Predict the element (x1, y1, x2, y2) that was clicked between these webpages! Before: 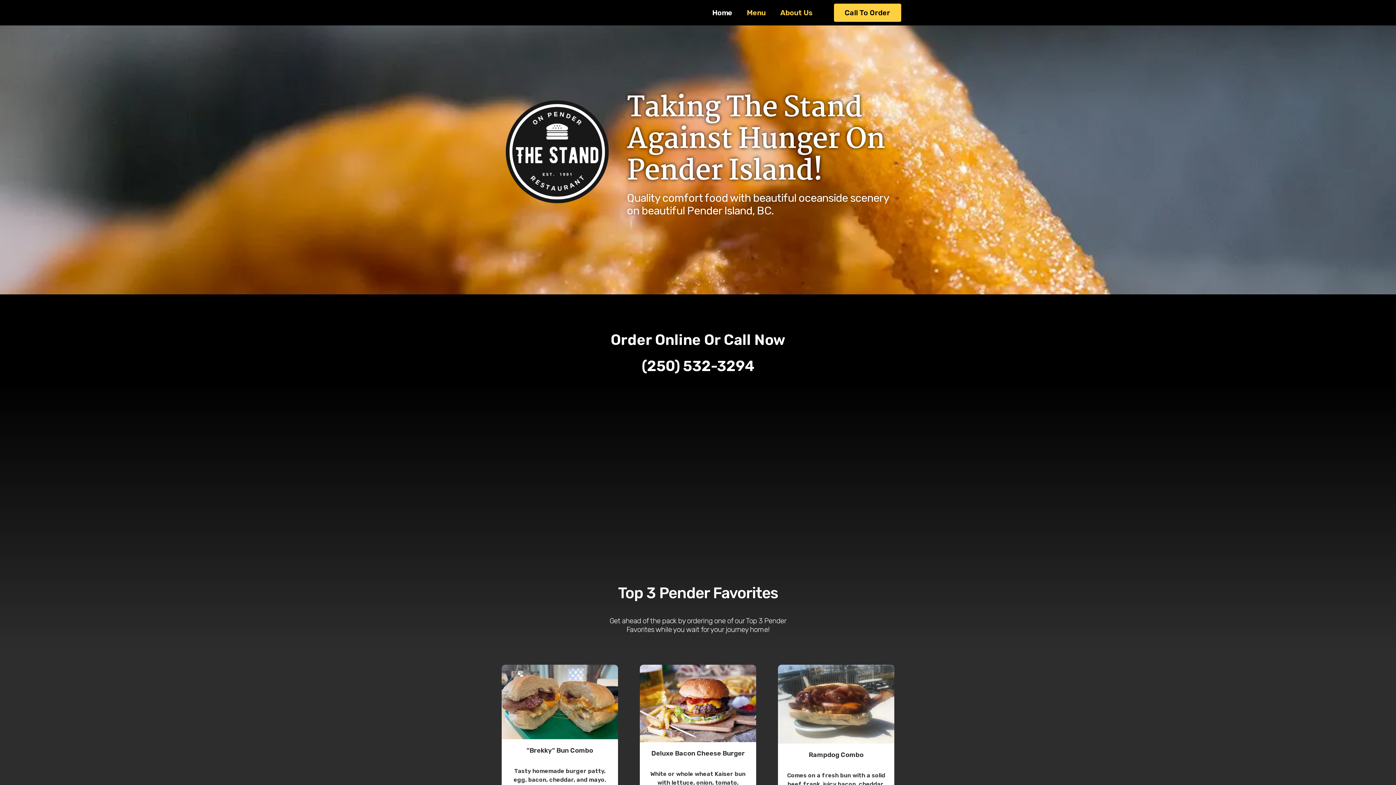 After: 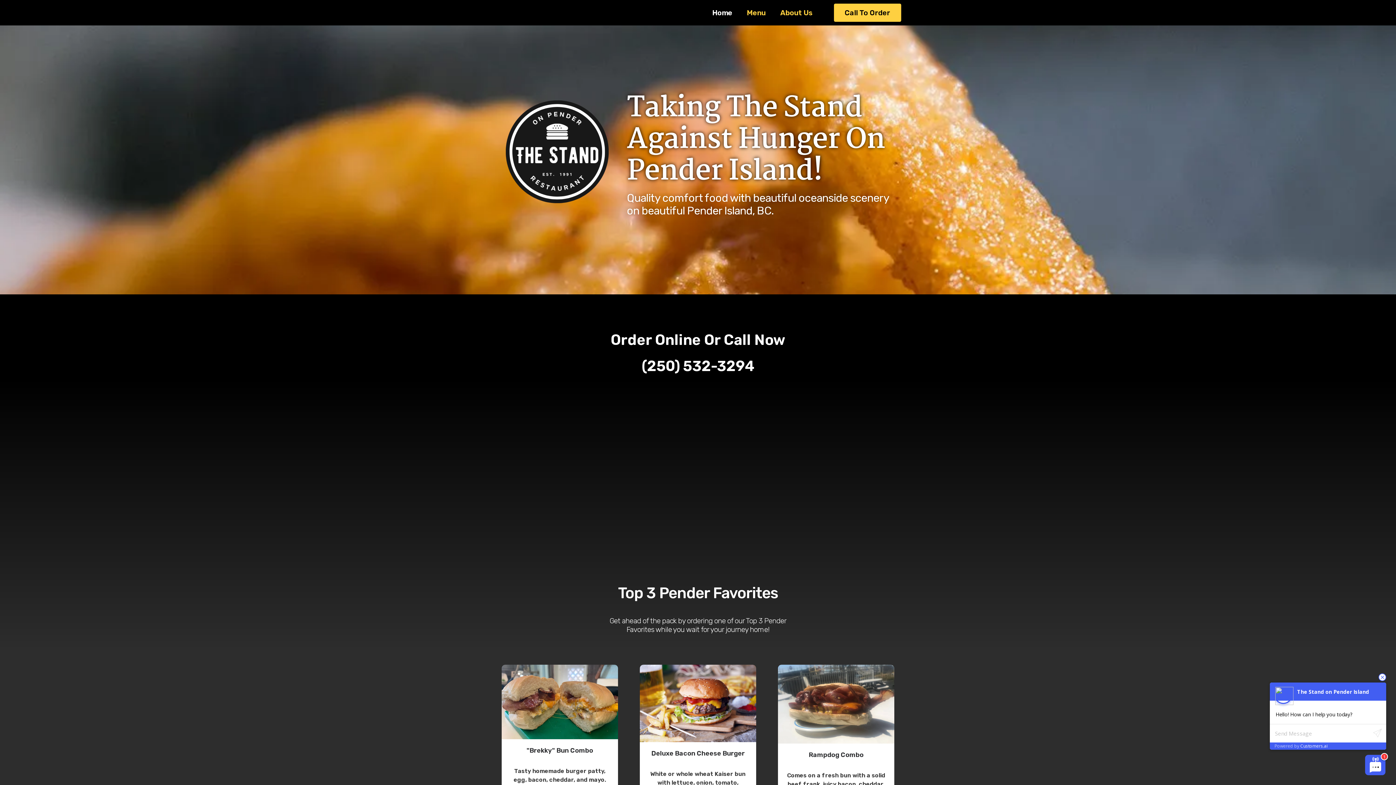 Action: label: Call To Order bbox: (834, 3, 901, 21)